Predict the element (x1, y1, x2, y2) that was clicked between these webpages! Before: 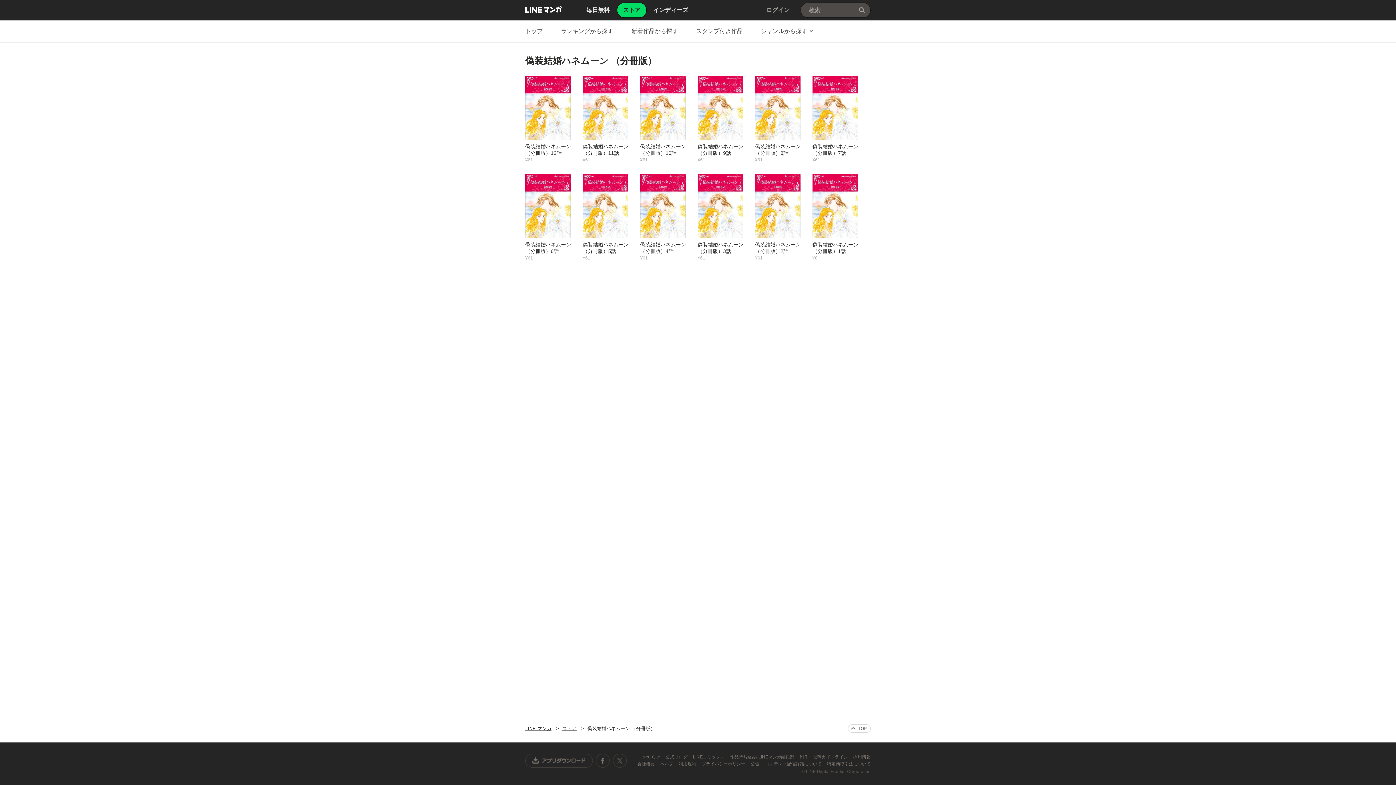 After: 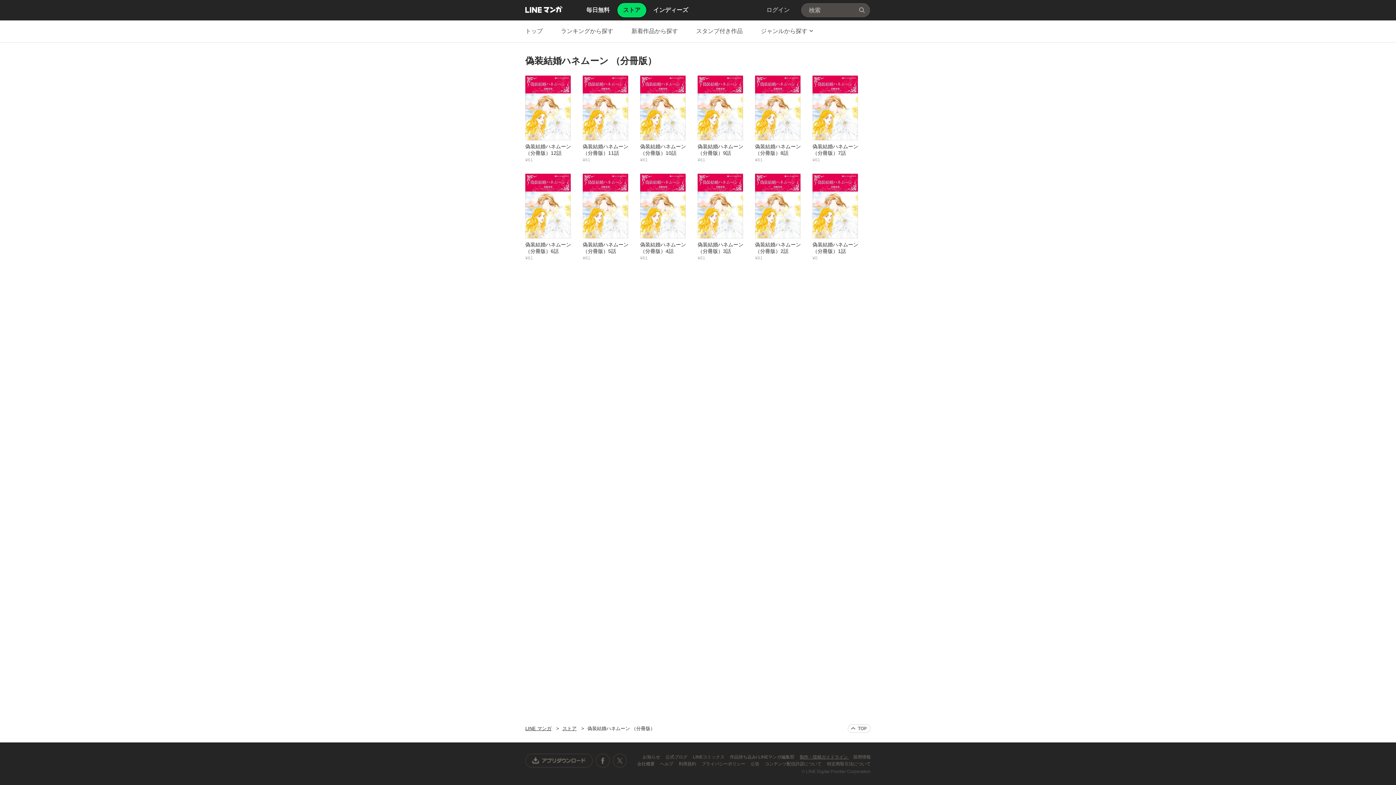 Action: label: 制作・投稿ガイドライン  bbox: (800, 754, 849, 760)